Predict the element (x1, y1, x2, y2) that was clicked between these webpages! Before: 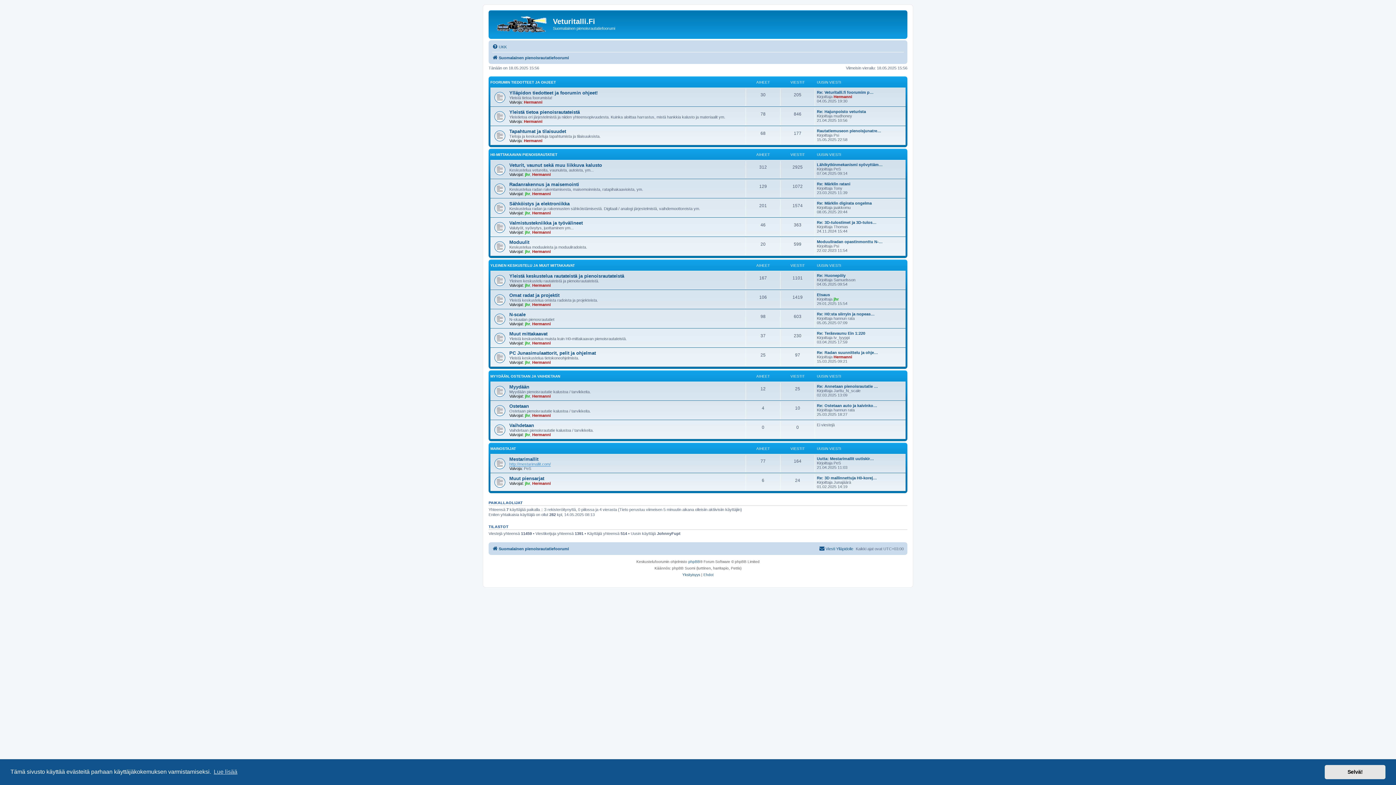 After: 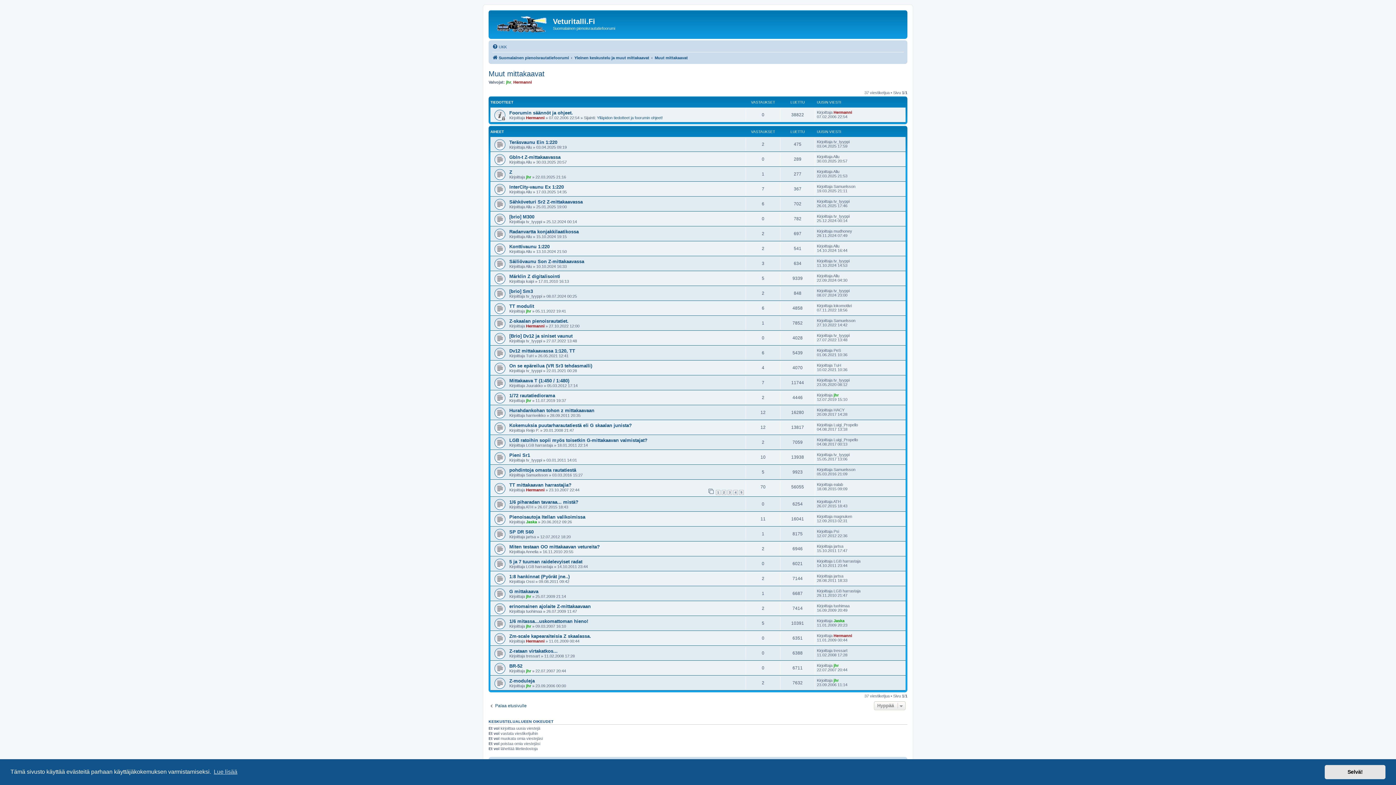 Action: label: Muut mittakaavat bbox: (509, 331, 547, 336)